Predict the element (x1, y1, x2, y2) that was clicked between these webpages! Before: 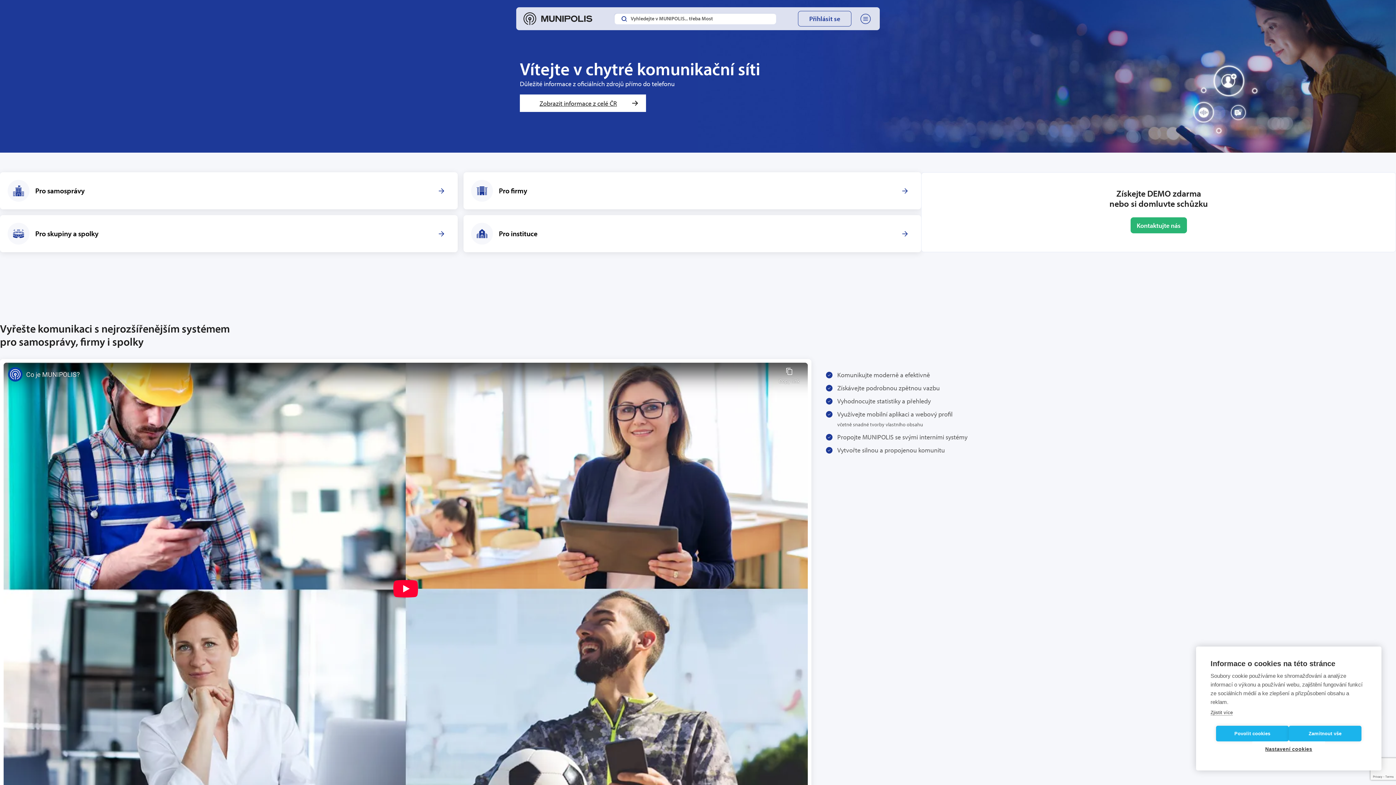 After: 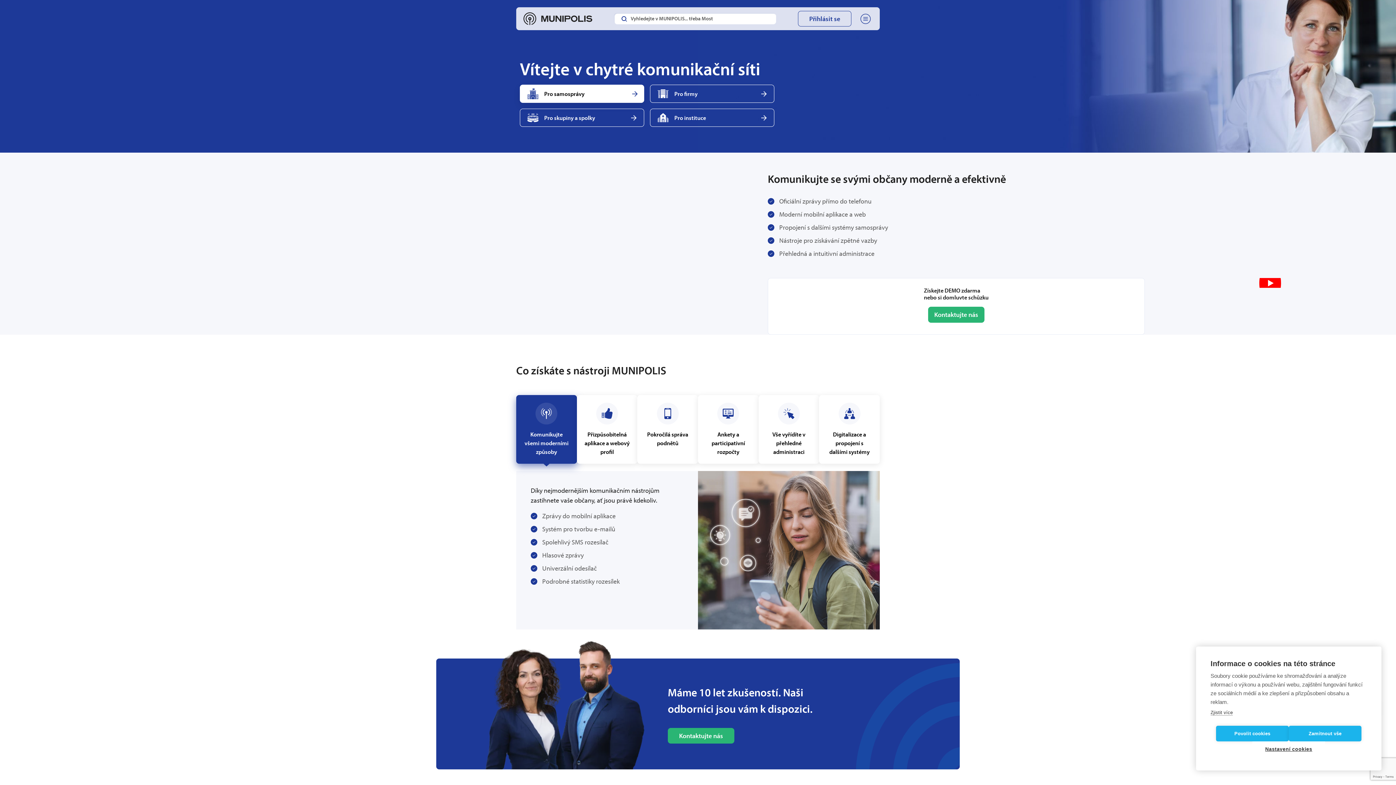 Action: label: Pro samosprávy bbox: (0, 172, 457, 209)